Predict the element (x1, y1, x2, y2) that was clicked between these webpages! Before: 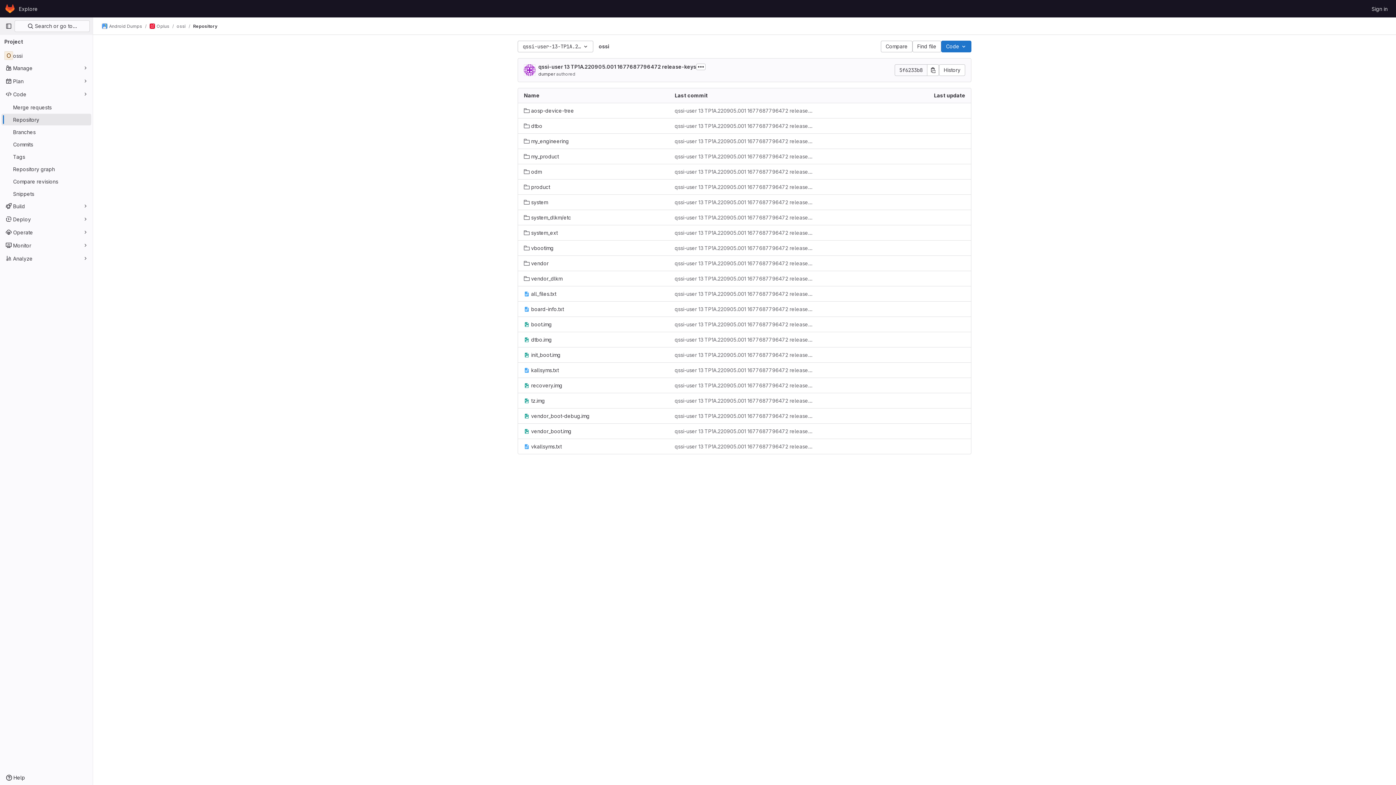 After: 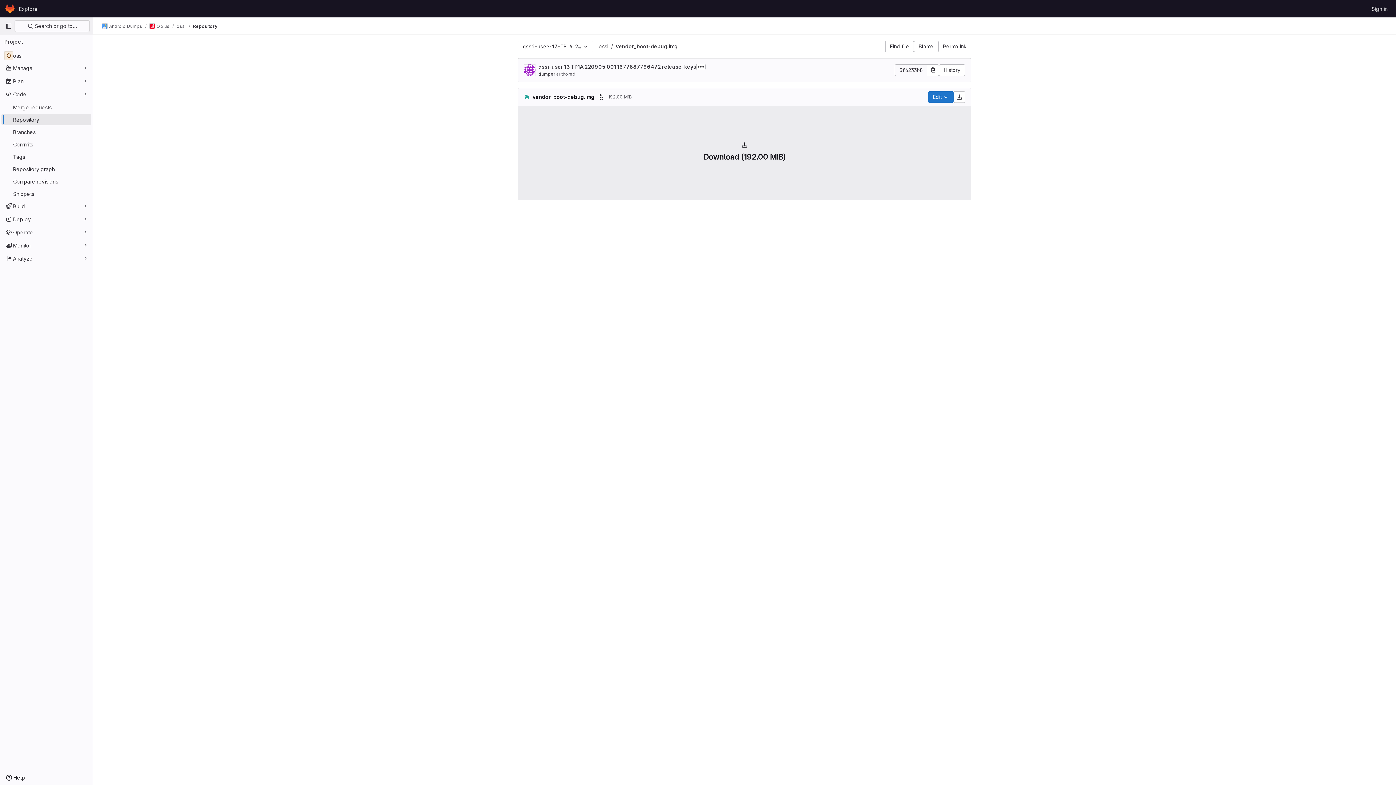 Action: label: vendor_boot-debug.img bbox: (524, 412, 589, 420)